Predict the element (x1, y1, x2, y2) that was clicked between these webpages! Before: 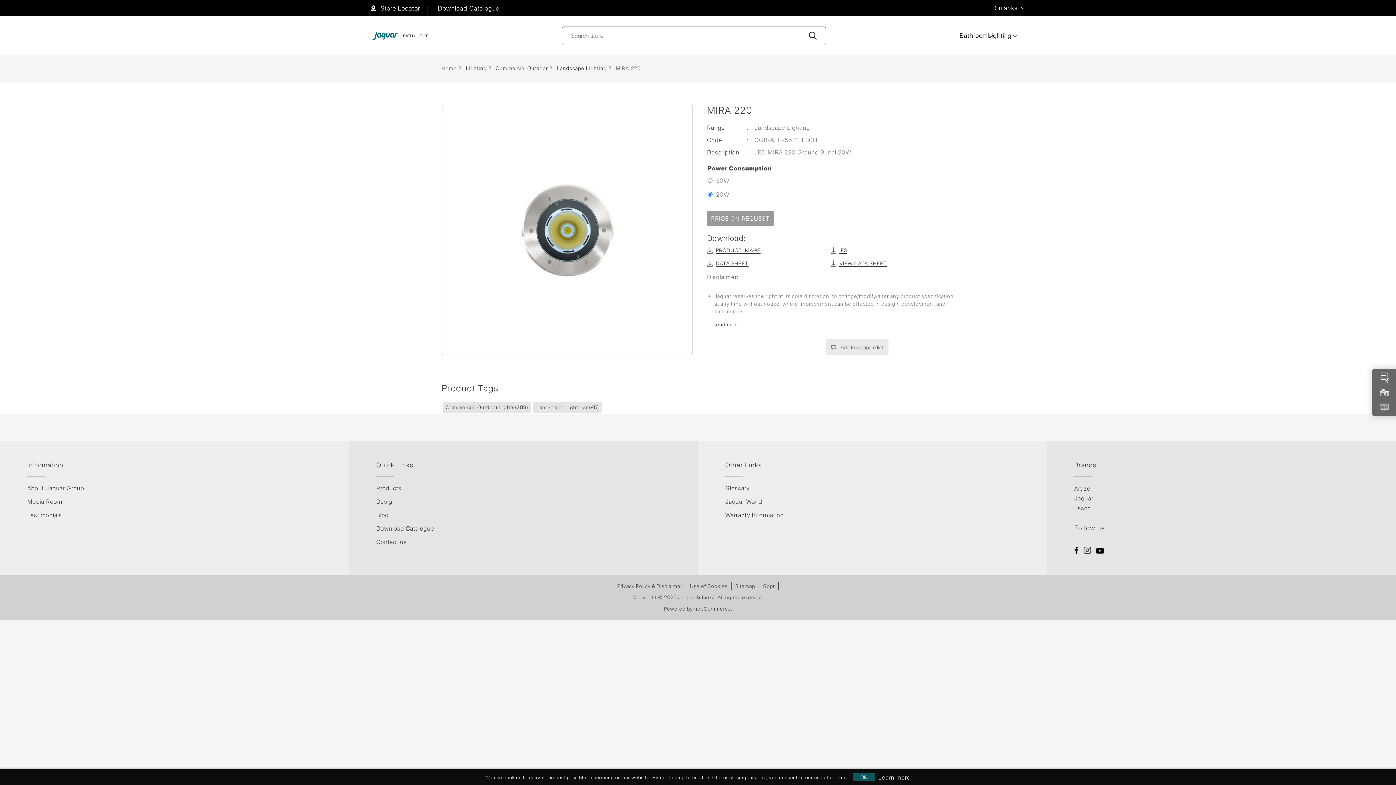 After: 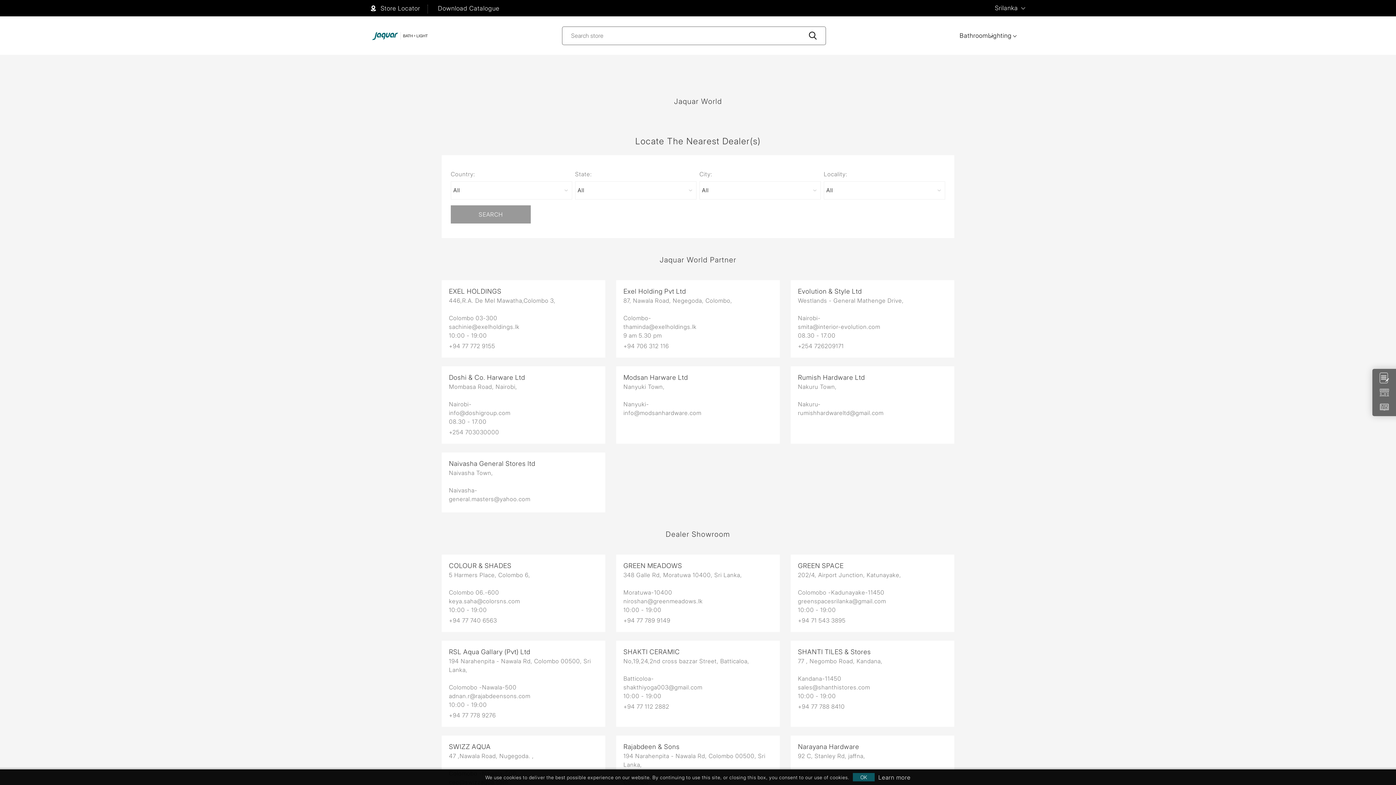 Action: label: Store Locator bbox: (370, 4, 427, 13)